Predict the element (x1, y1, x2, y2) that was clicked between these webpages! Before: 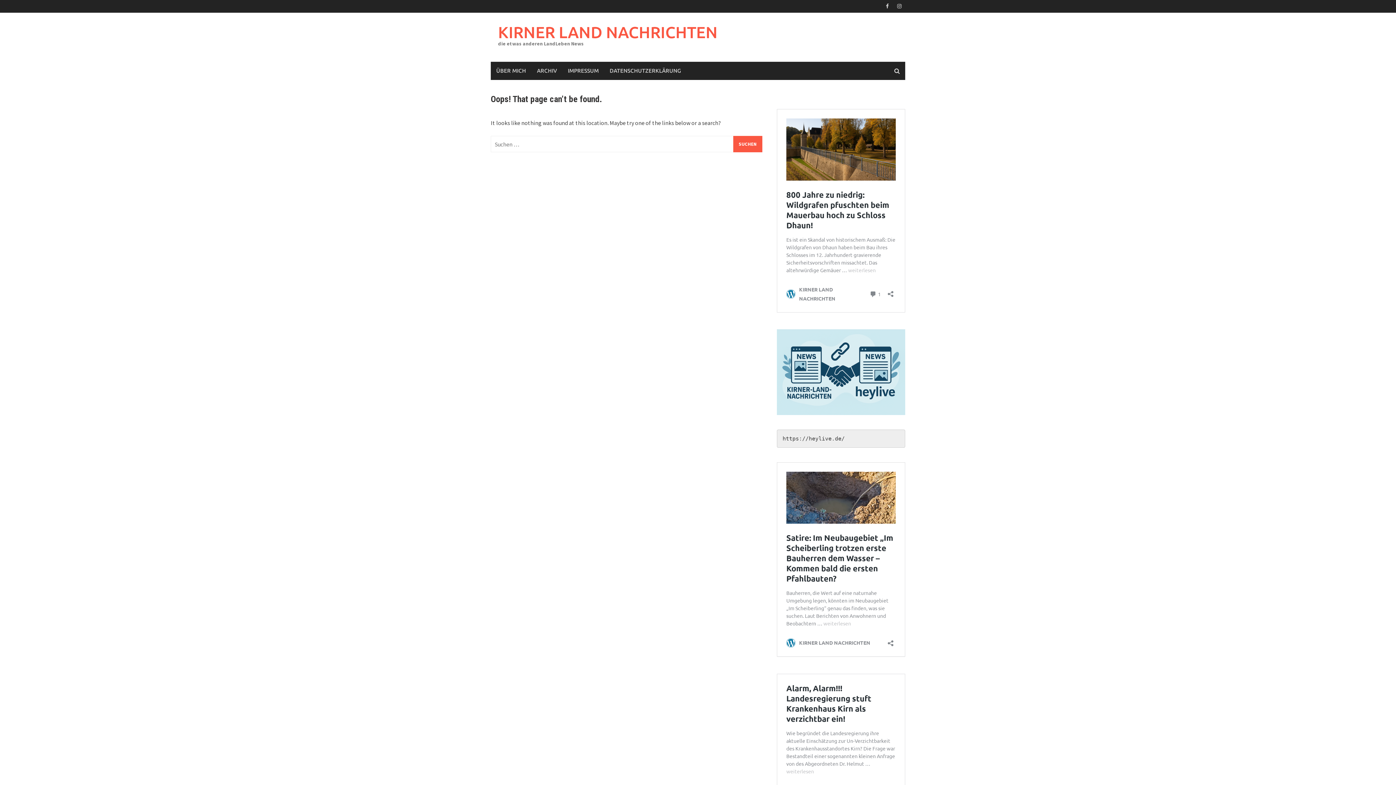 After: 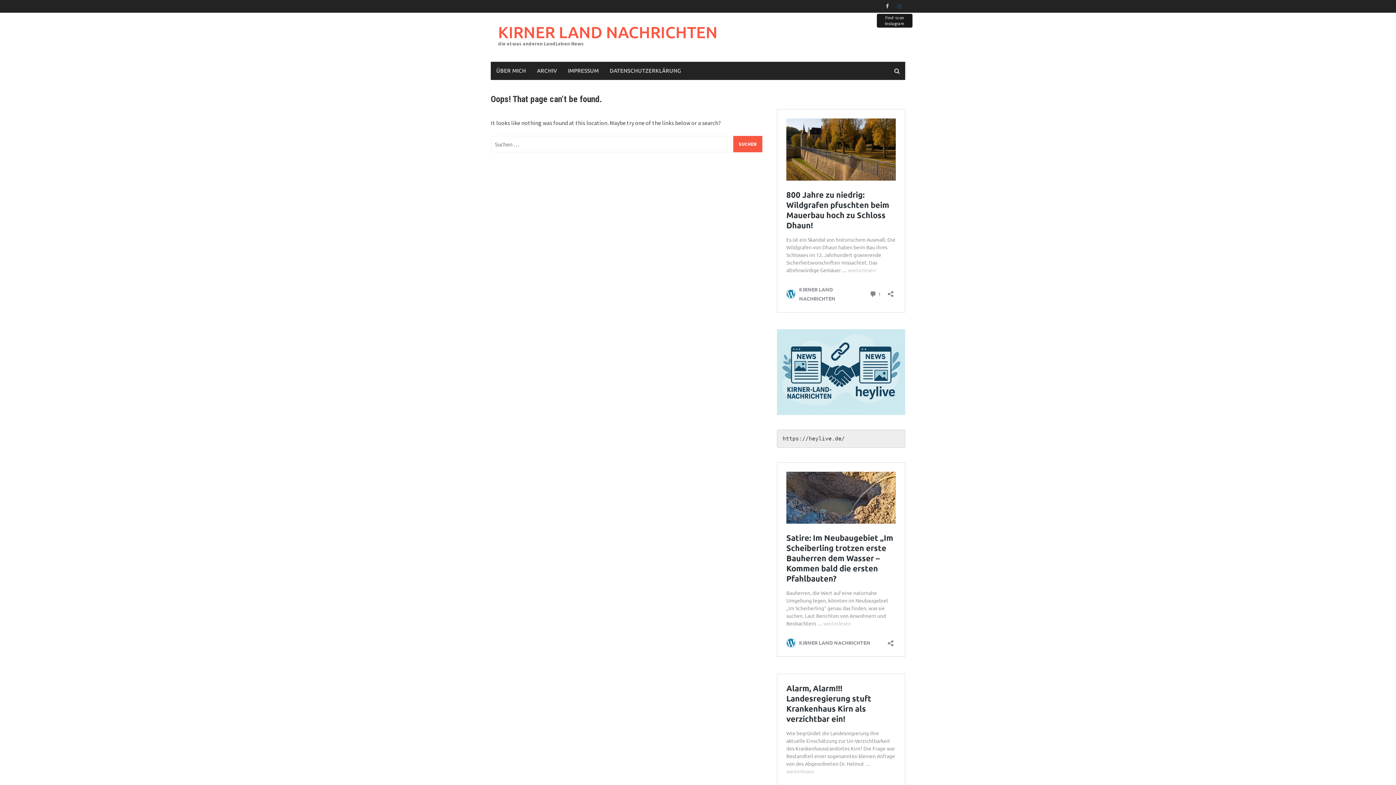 Action: bbox: (893, 1, 905, 10)